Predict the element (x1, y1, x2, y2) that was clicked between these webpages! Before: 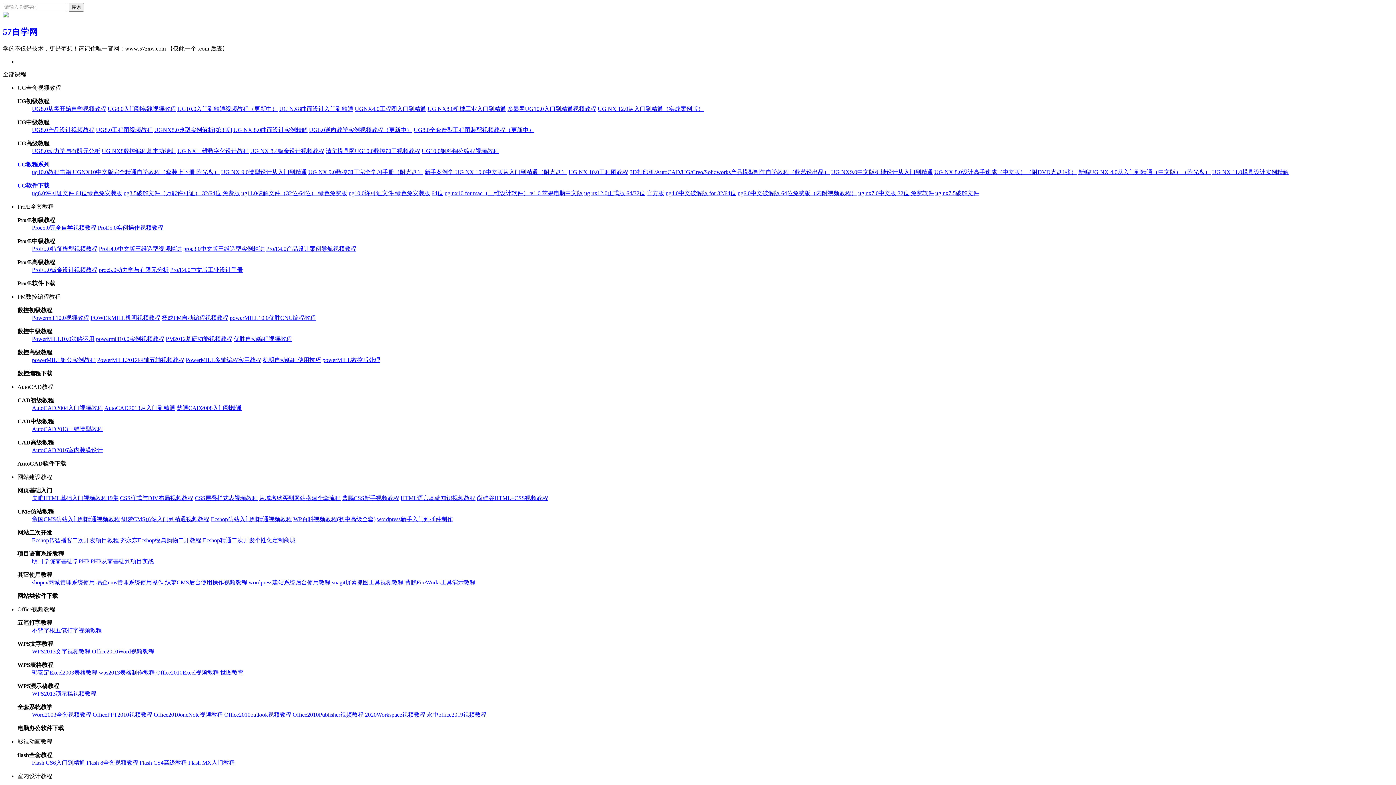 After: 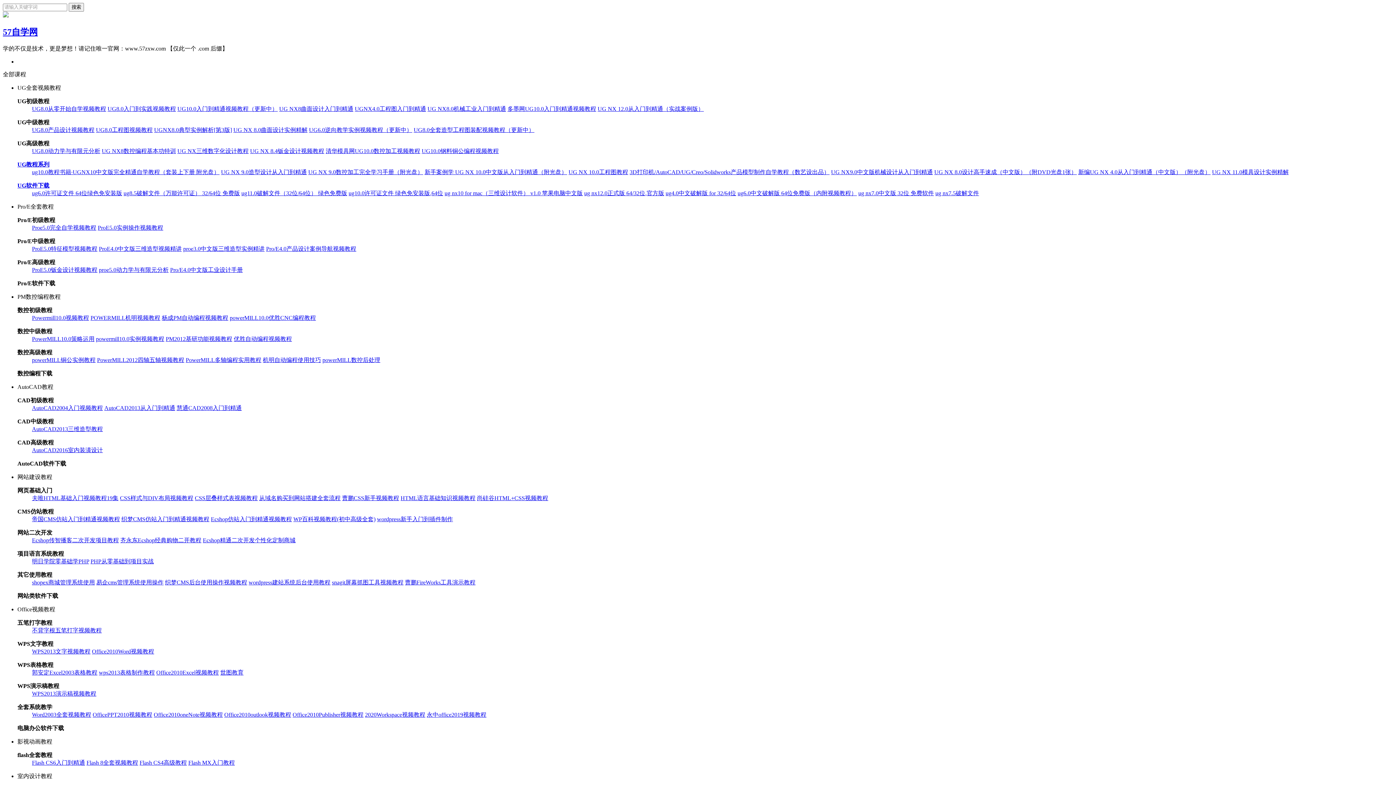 Action: label: UG10.0入门到精通视频教程（更新中） bbox: (177, 105, 277, 111)